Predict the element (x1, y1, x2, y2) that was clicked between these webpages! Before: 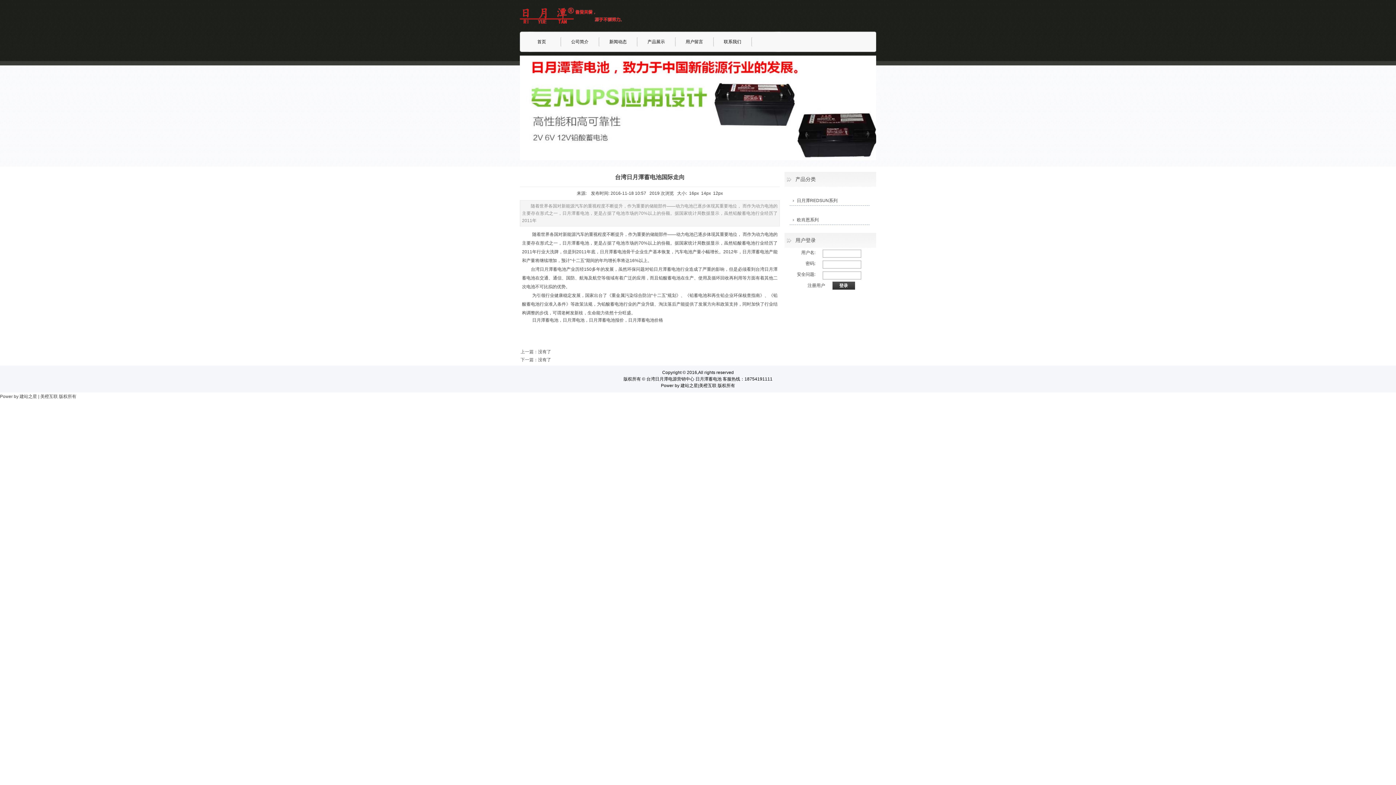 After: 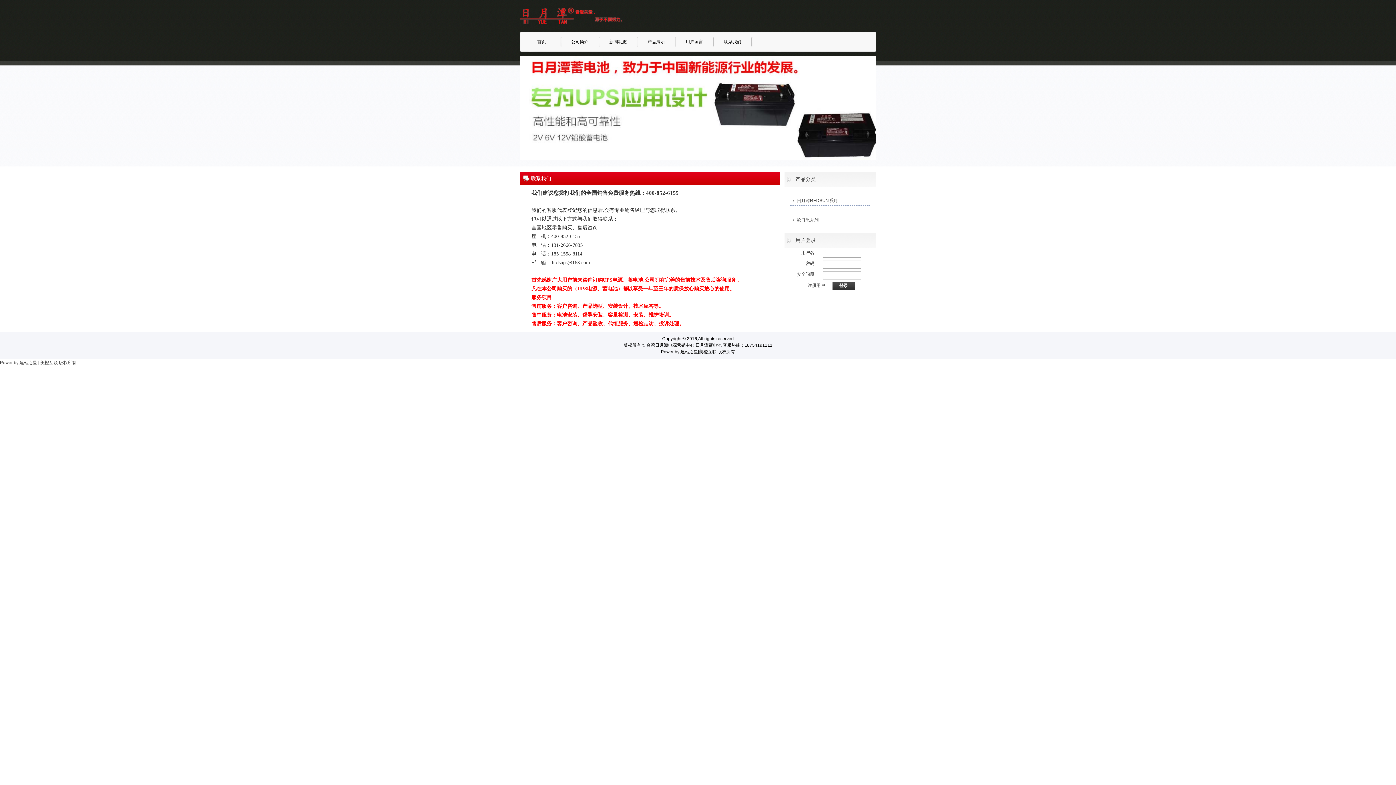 Action: bbox: (714, 31, 750, 52) label: 联系我们